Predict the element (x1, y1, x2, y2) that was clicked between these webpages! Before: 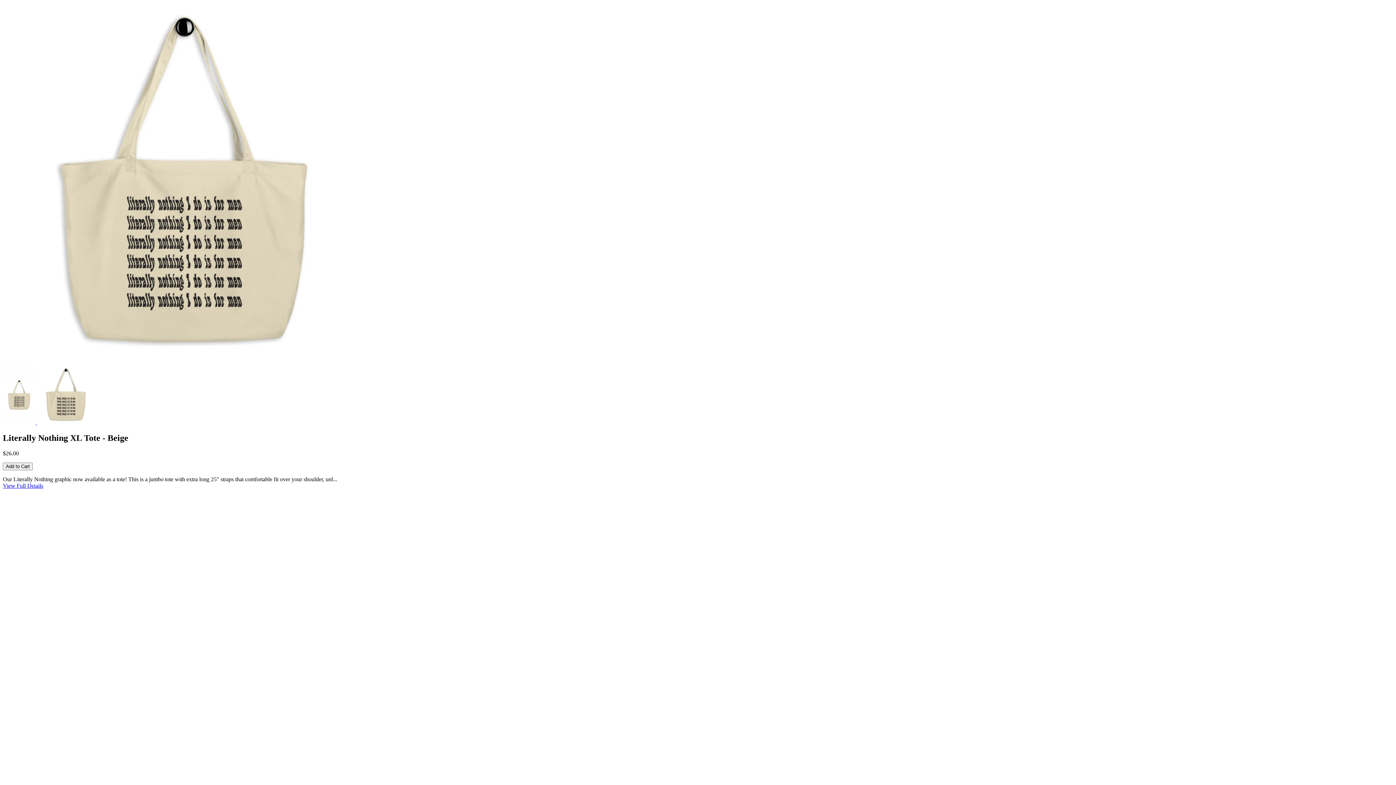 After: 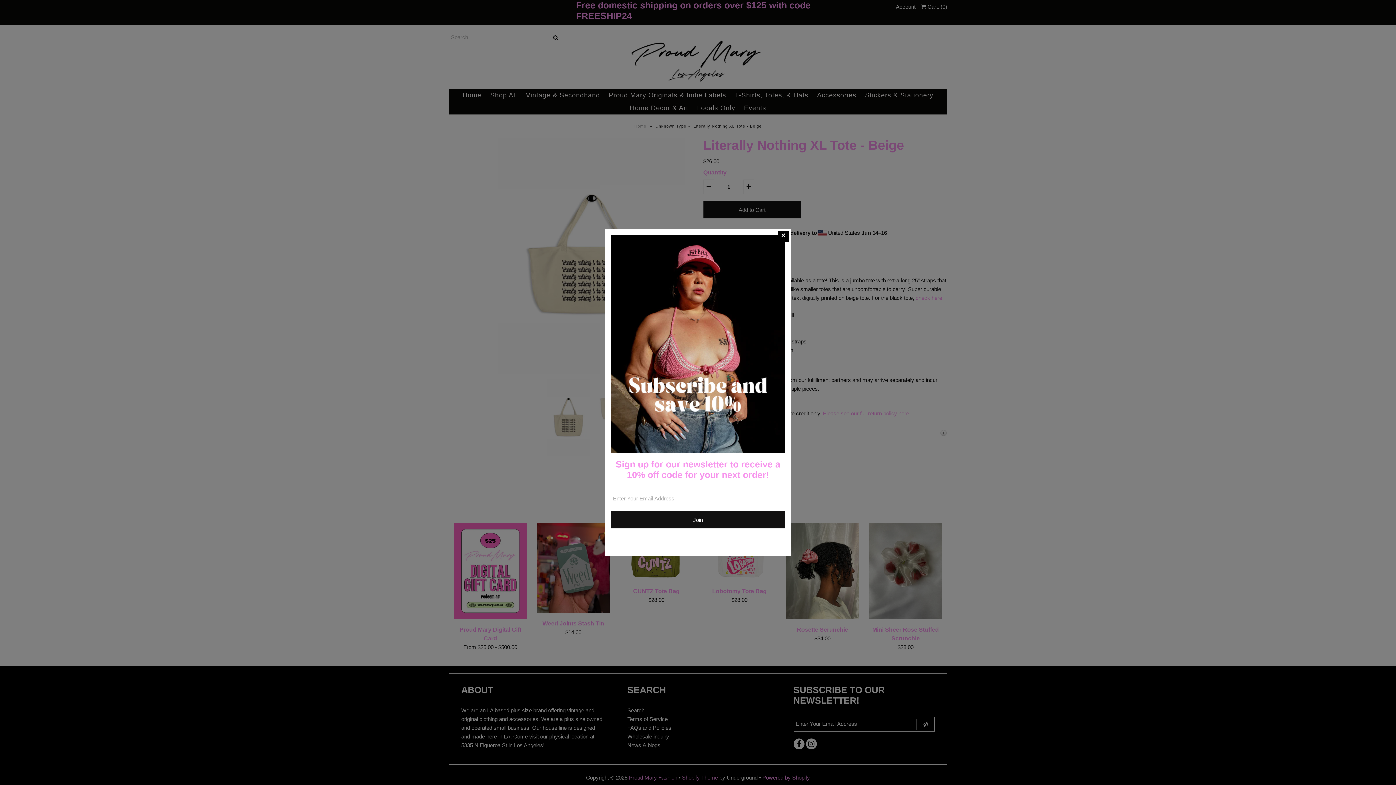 Action: bbox: (2, 482, 43, 489) label: View Full Details